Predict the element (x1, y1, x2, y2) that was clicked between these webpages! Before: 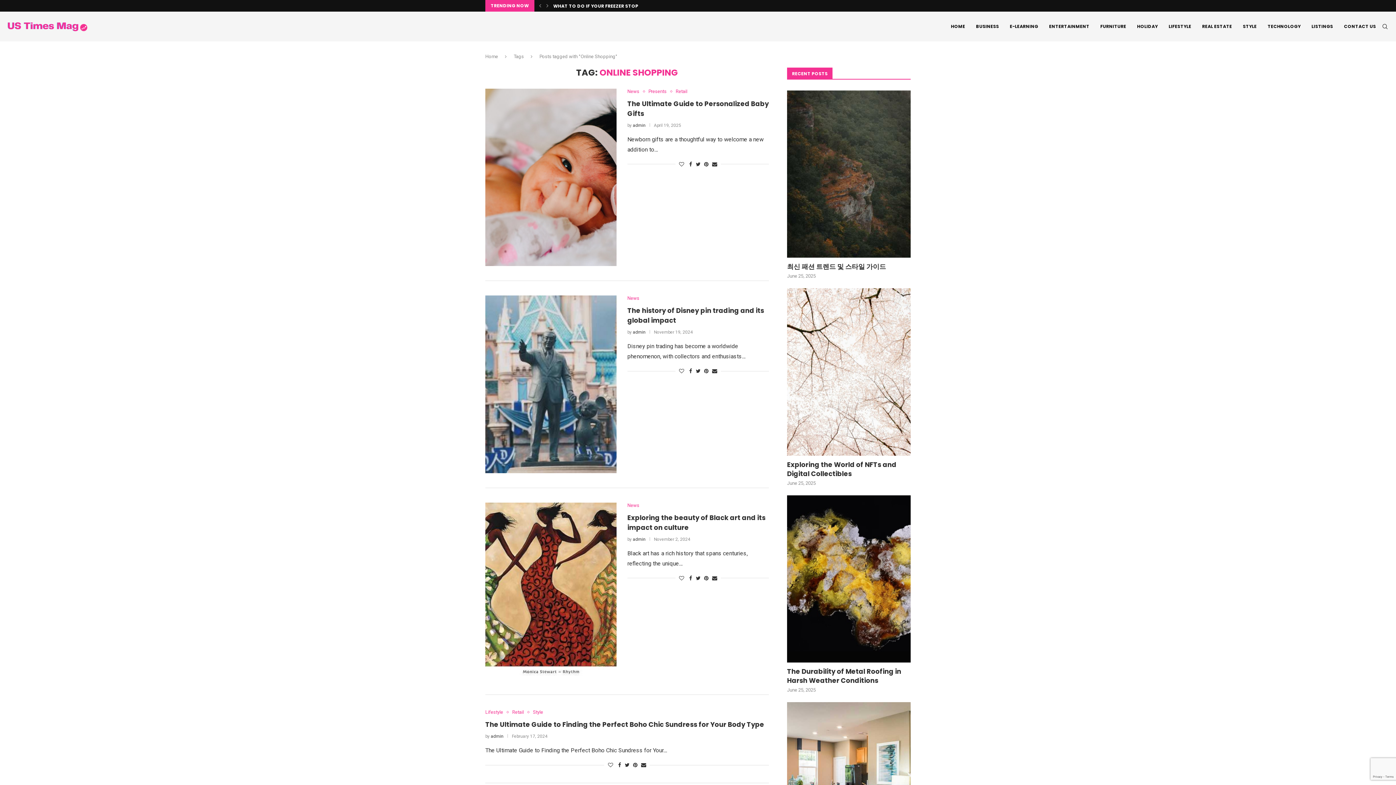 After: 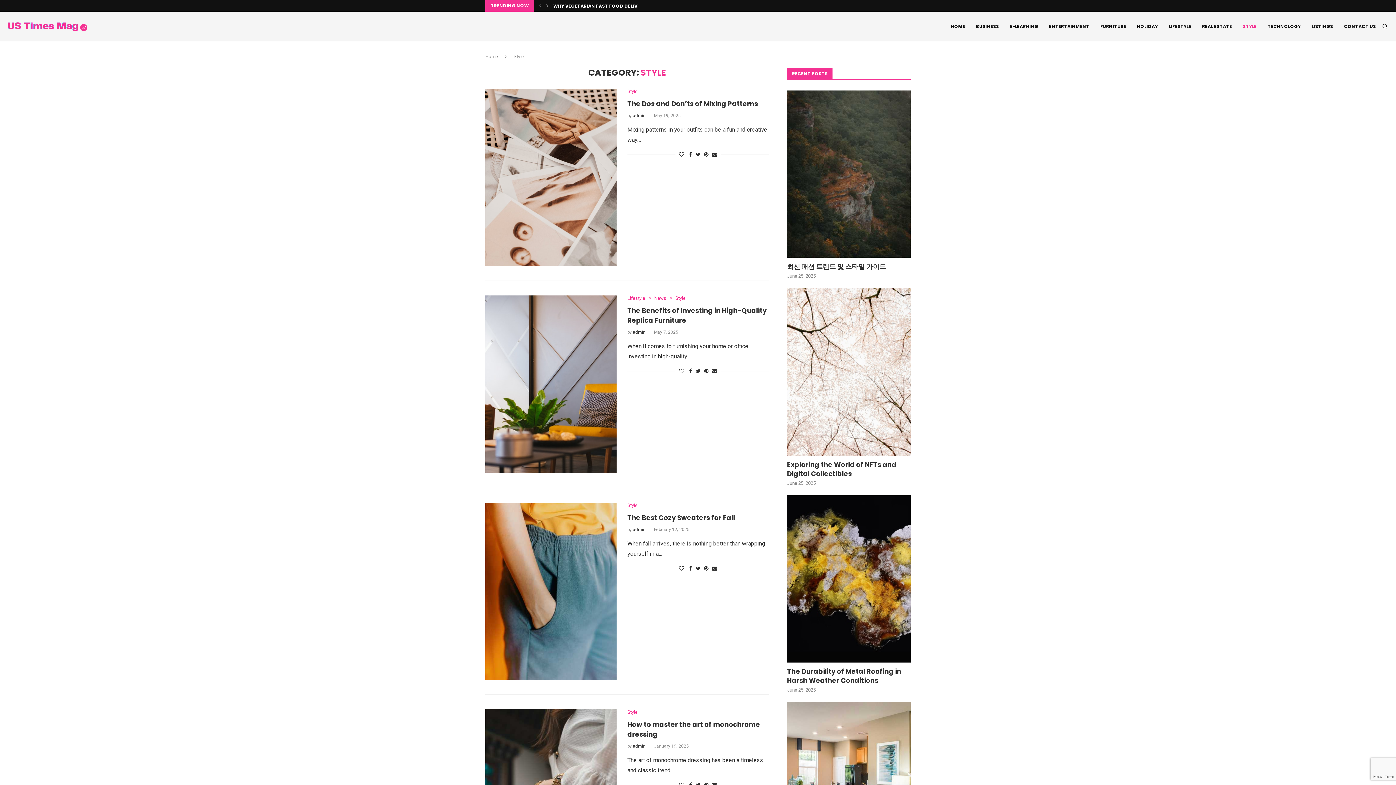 Action: label: Style bbox: (533, 709, 543, 715)